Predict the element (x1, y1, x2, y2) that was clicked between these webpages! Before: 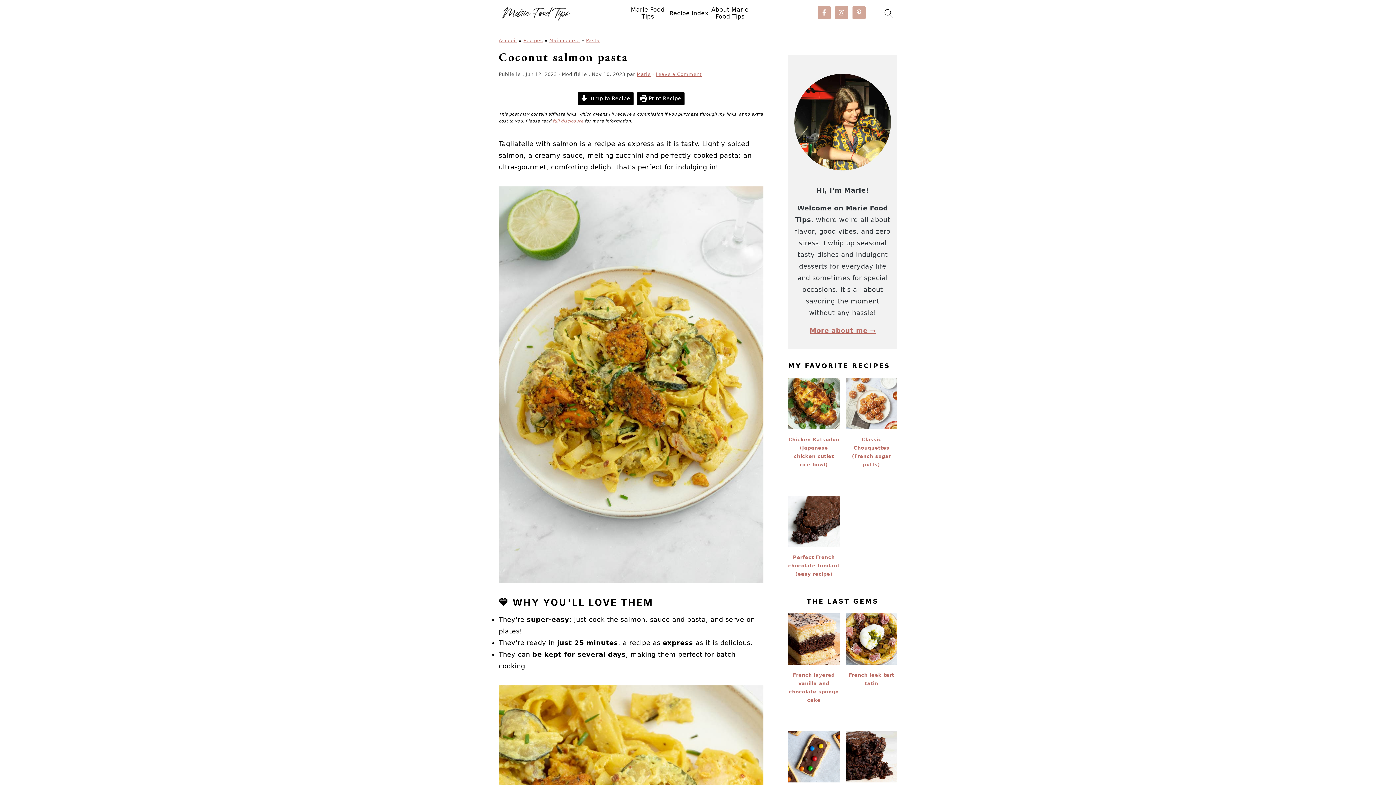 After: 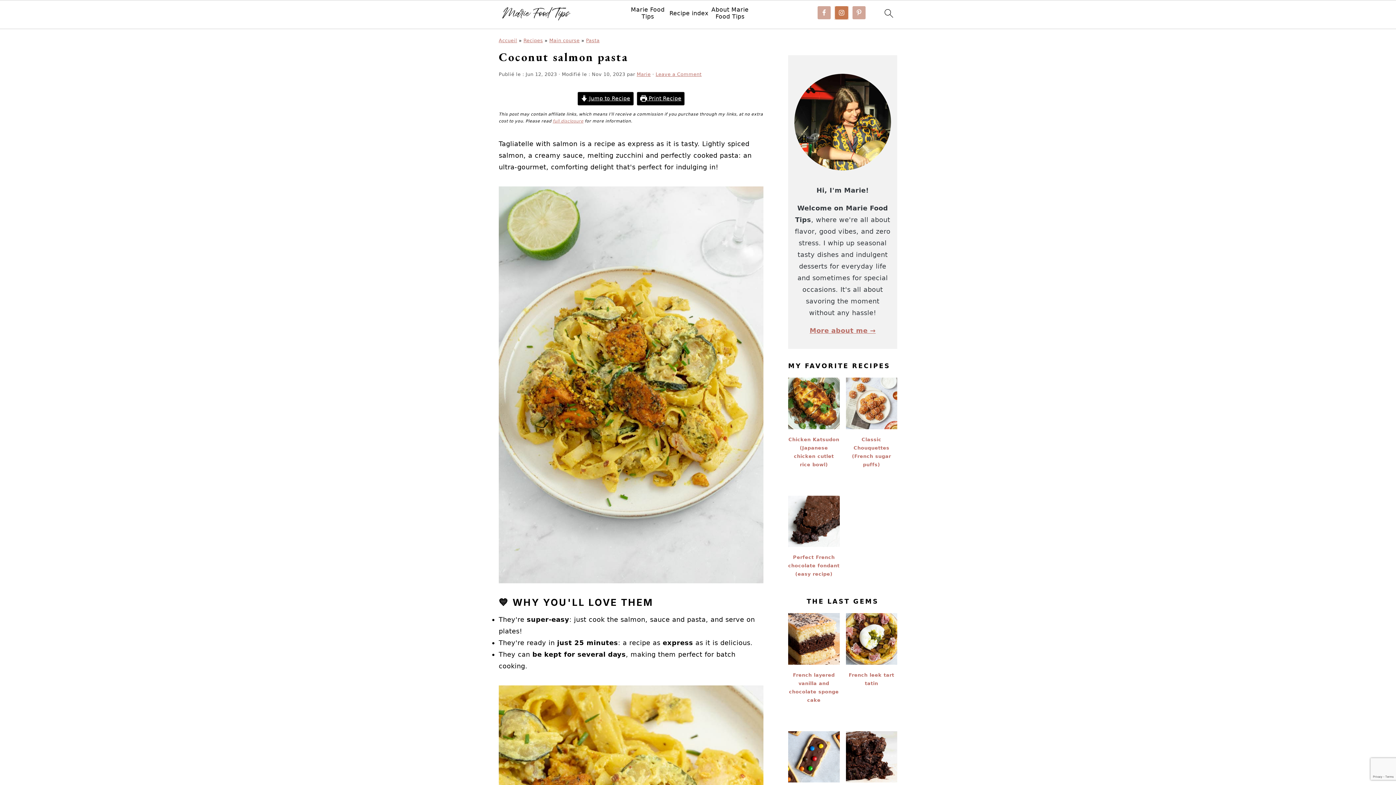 Action: bbox: (835, 6, 848, 19)